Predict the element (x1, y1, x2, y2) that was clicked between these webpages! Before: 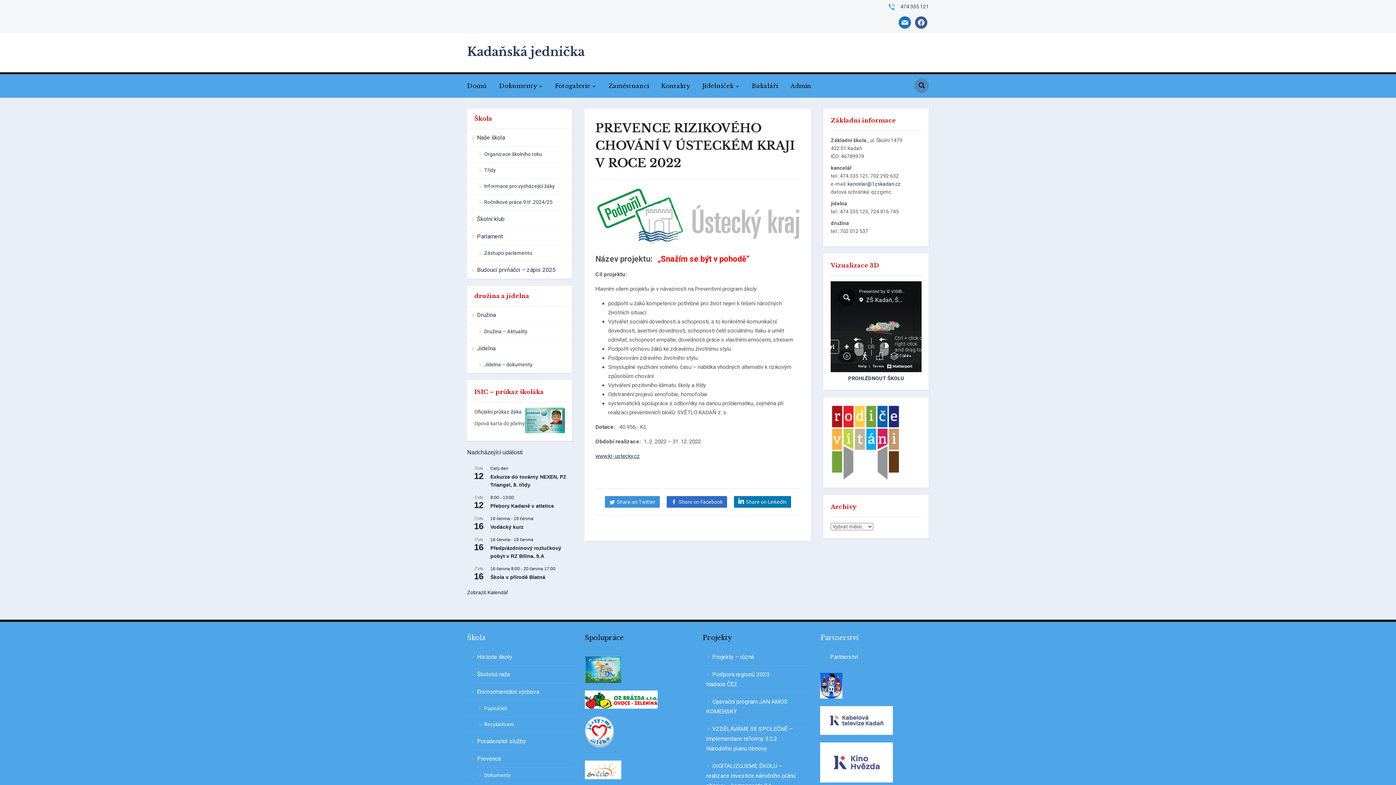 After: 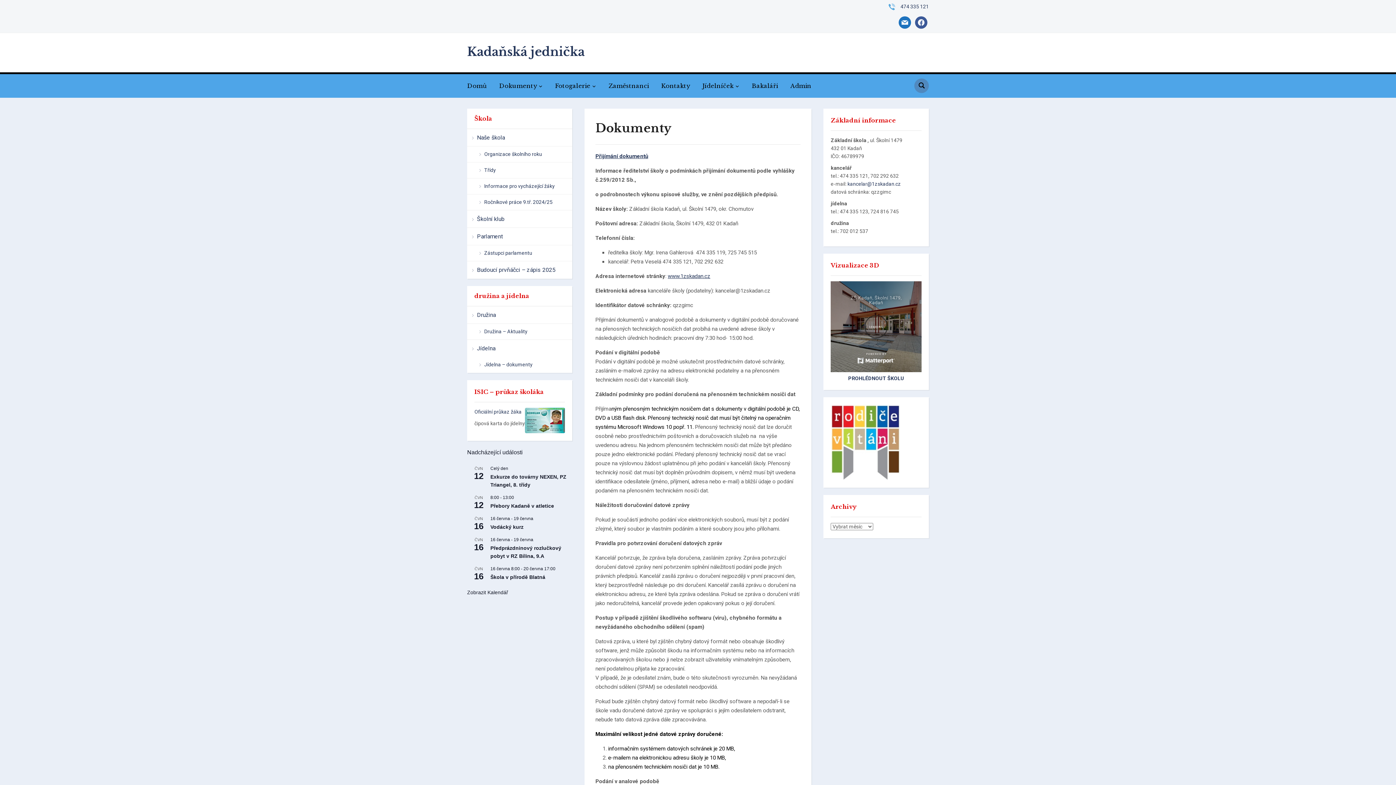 Action: bbox: (499, 77, 553, 94) label: Dokumenty